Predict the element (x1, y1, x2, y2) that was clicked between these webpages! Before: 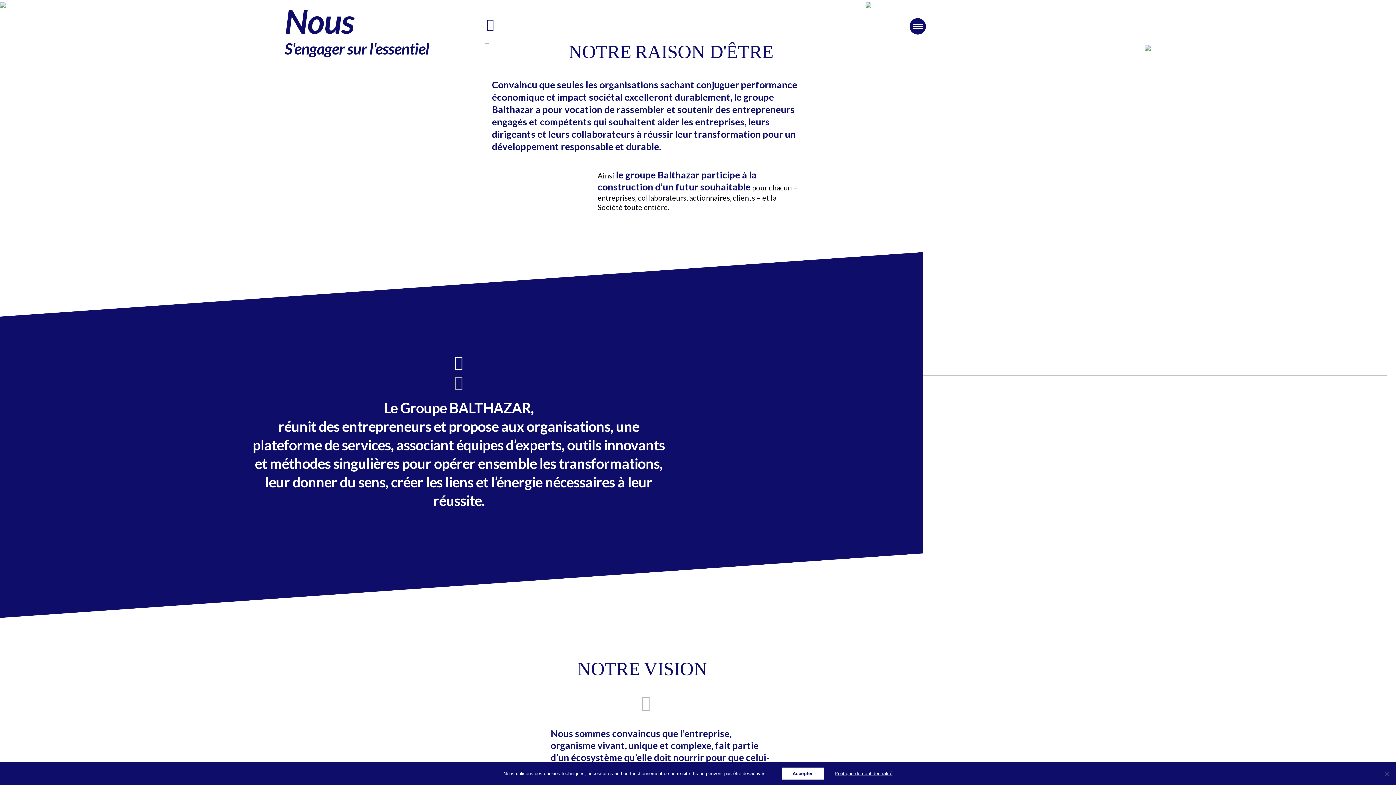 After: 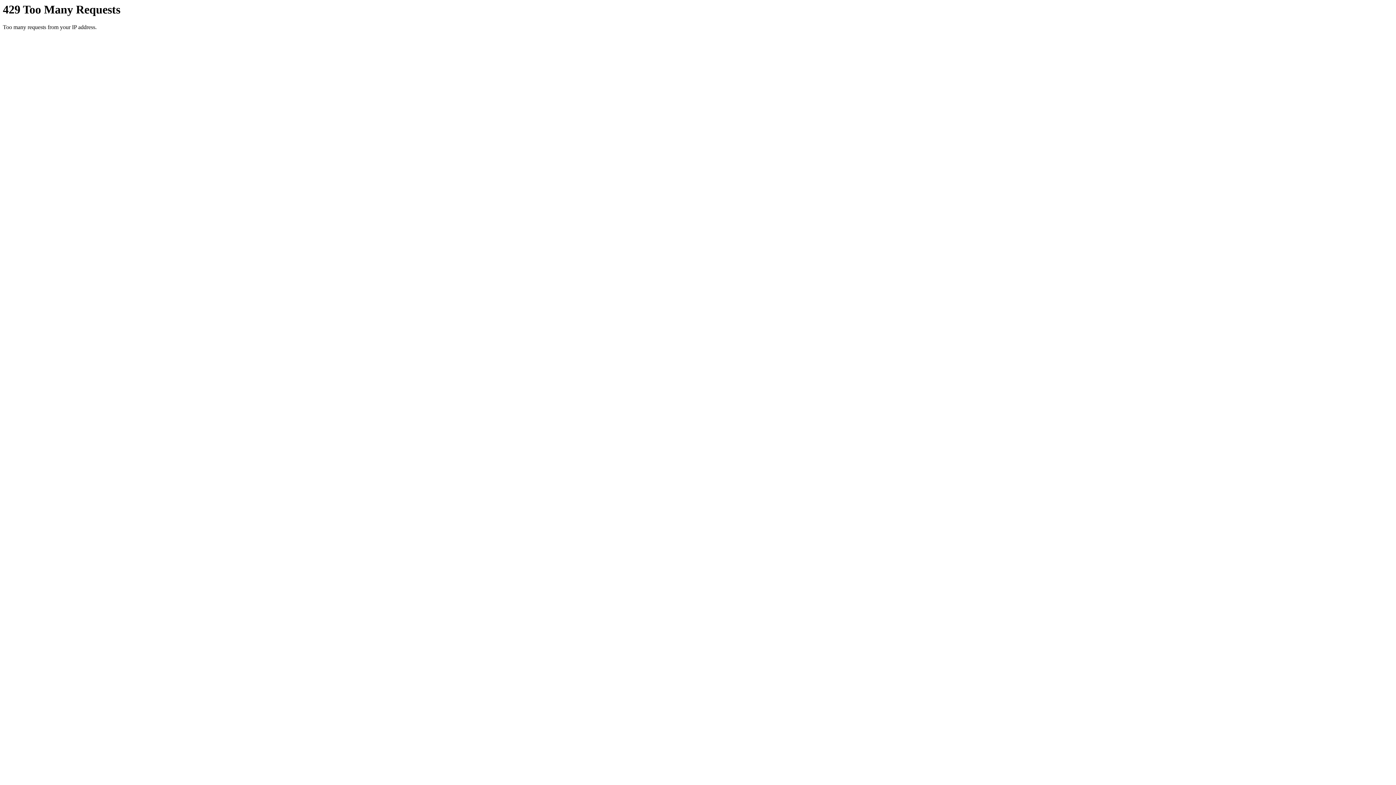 Action: bbox: (486, 18, 837, 43)